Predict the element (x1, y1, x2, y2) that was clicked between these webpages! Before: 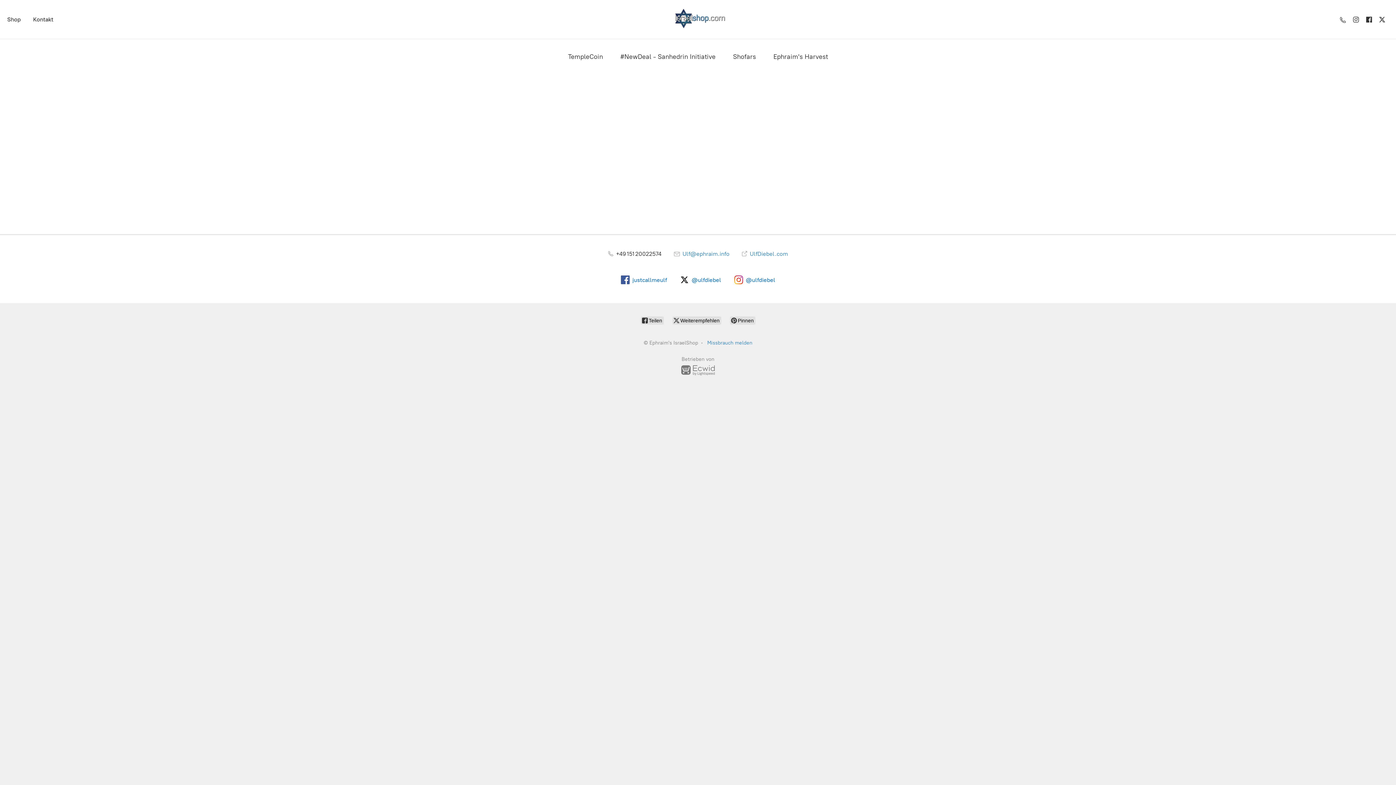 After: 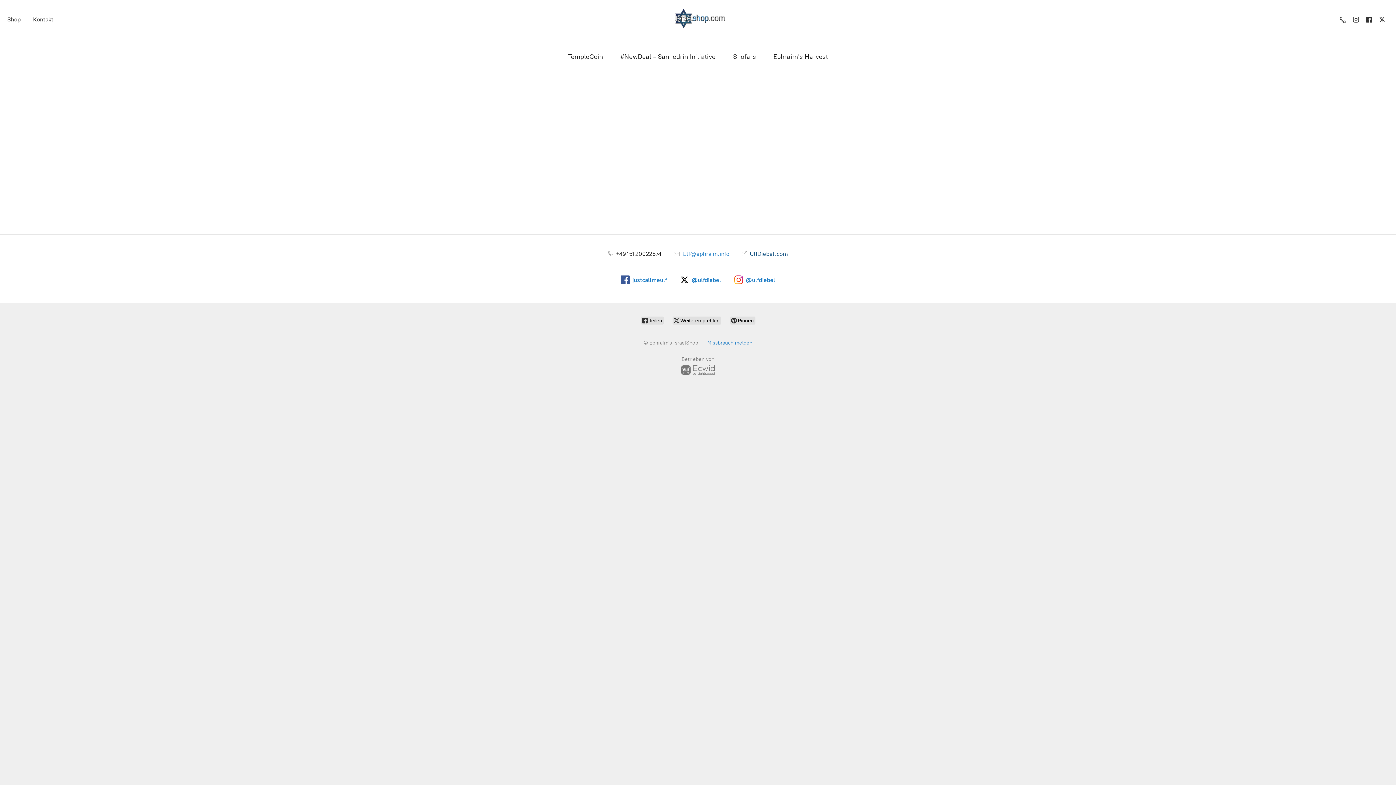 Action: bbox: (742, 250, 788, 257) label:  UlfDiebel.com